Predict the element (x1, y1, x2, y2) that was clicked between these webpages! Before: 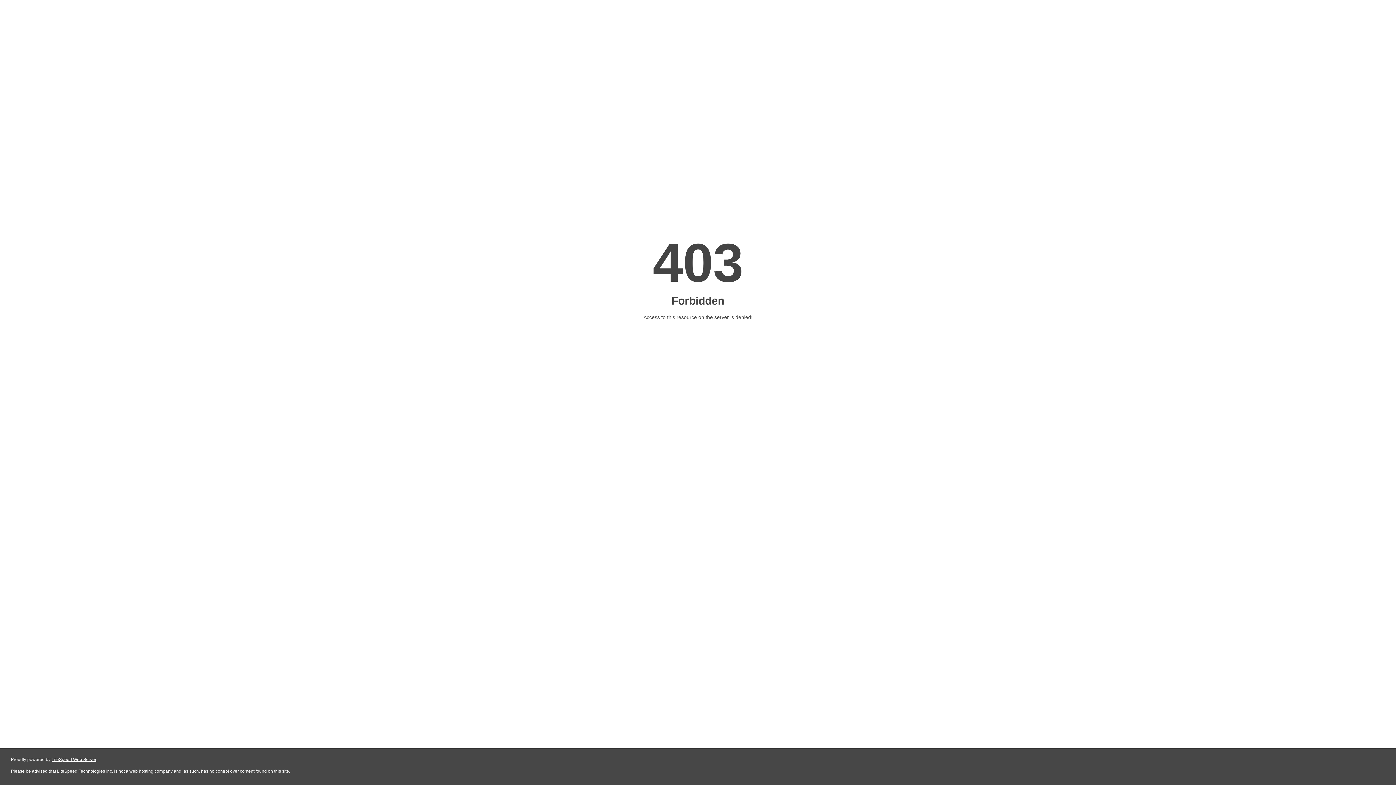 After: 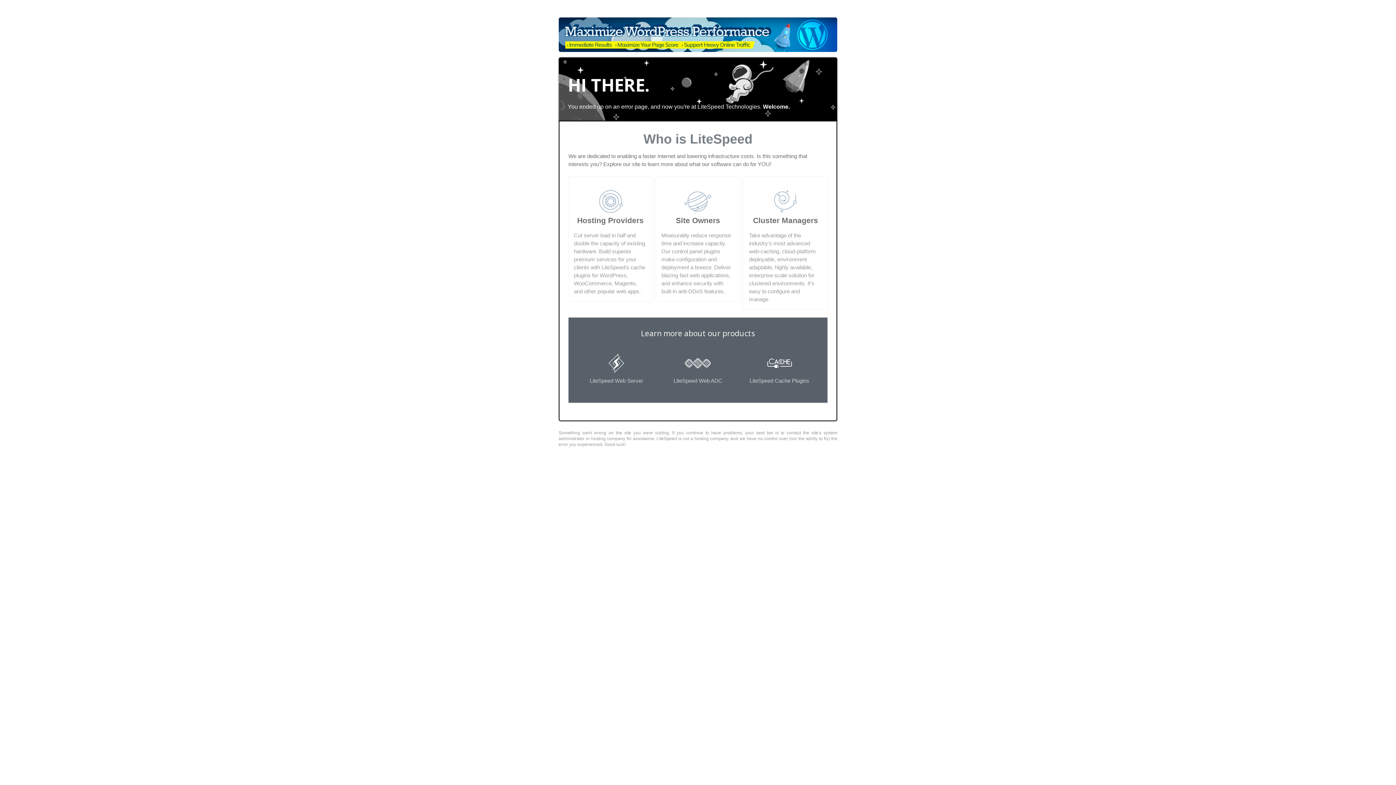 Action: label: LiteSpeed Web Server bbox: (51, 757, 96, 762)